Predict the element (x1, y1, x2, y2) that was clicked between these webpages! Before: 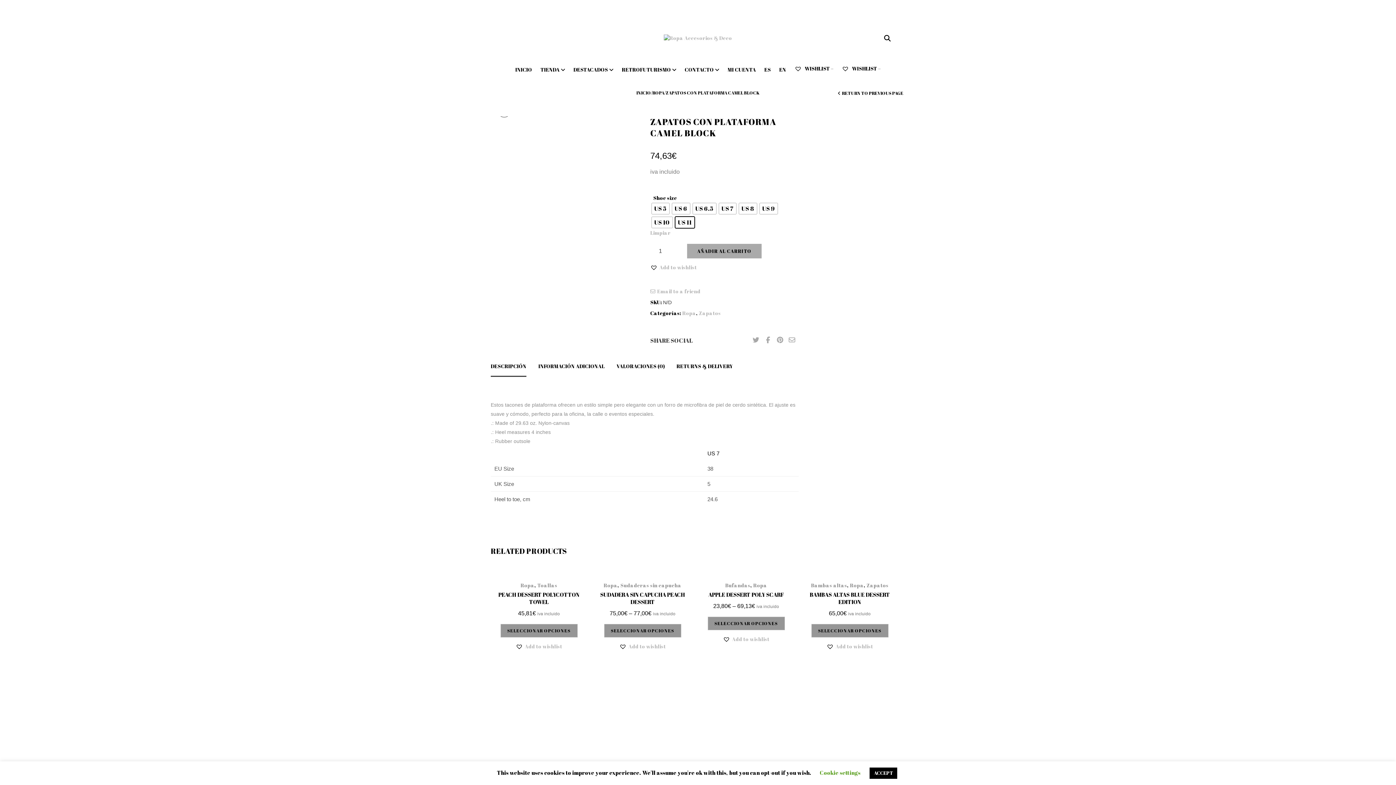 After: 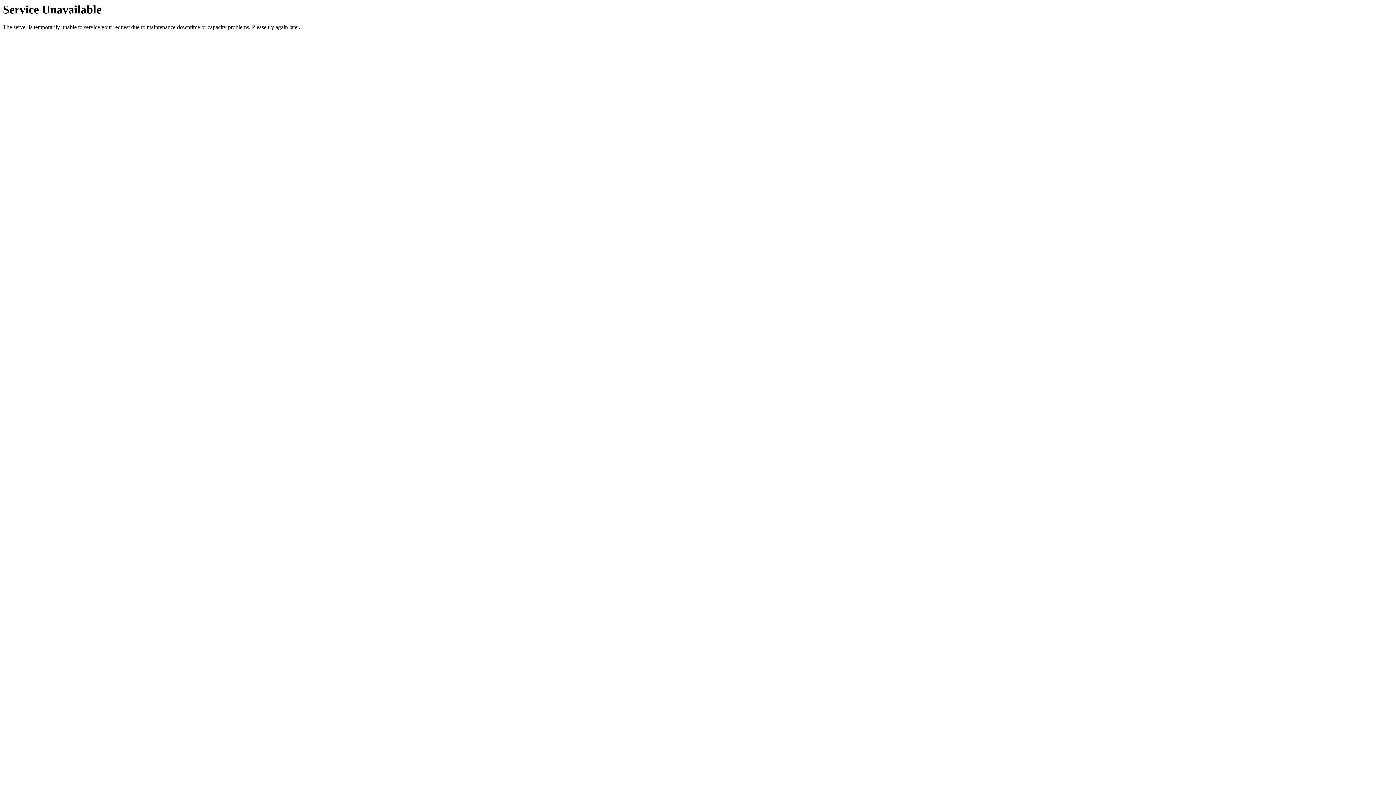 Action: label:  WISHLIST – bbox: (791, 57, 837, 77)